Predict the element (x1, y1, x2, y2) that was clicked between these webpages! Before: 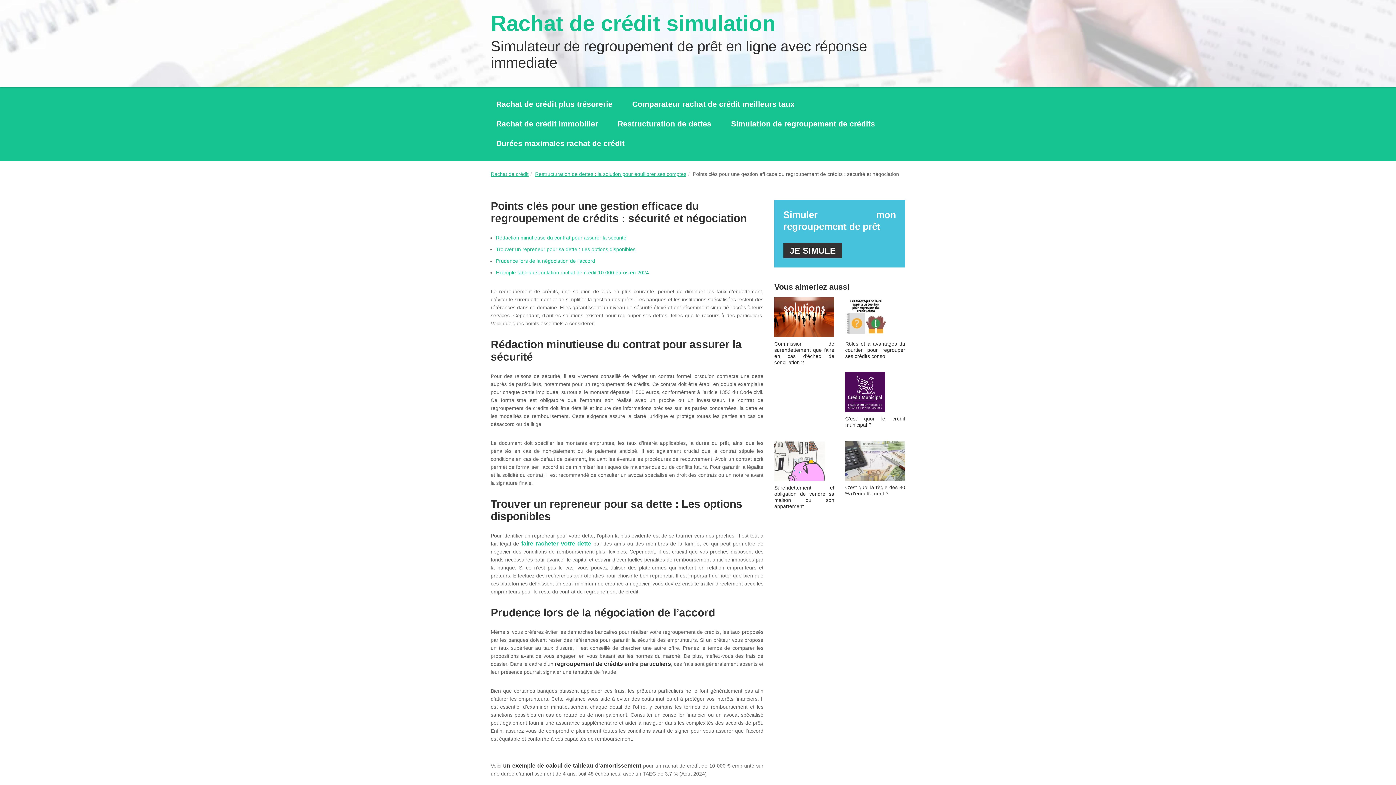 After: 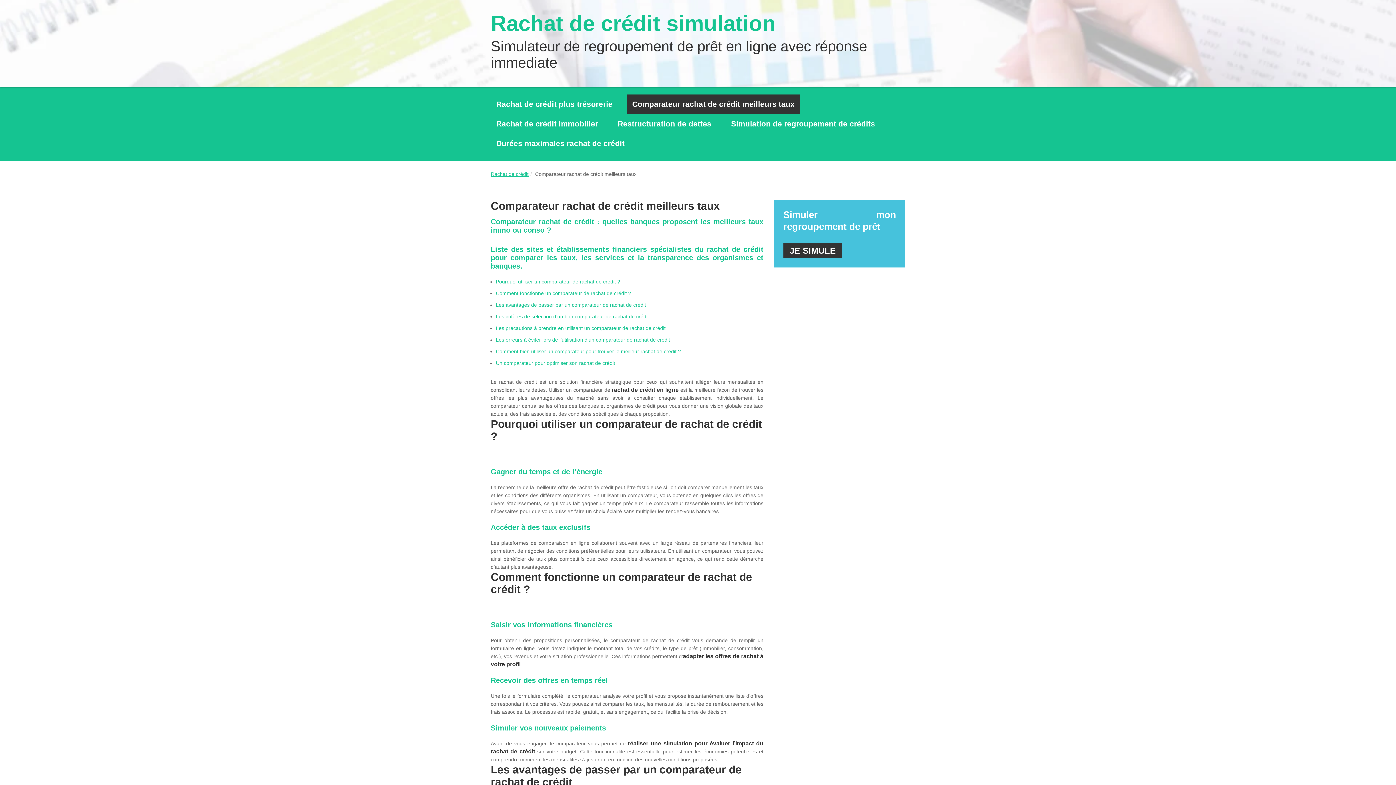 Action: label: Comparateur rachat de crédit meilleurs taux bbox: (626, 94, 800, 114)